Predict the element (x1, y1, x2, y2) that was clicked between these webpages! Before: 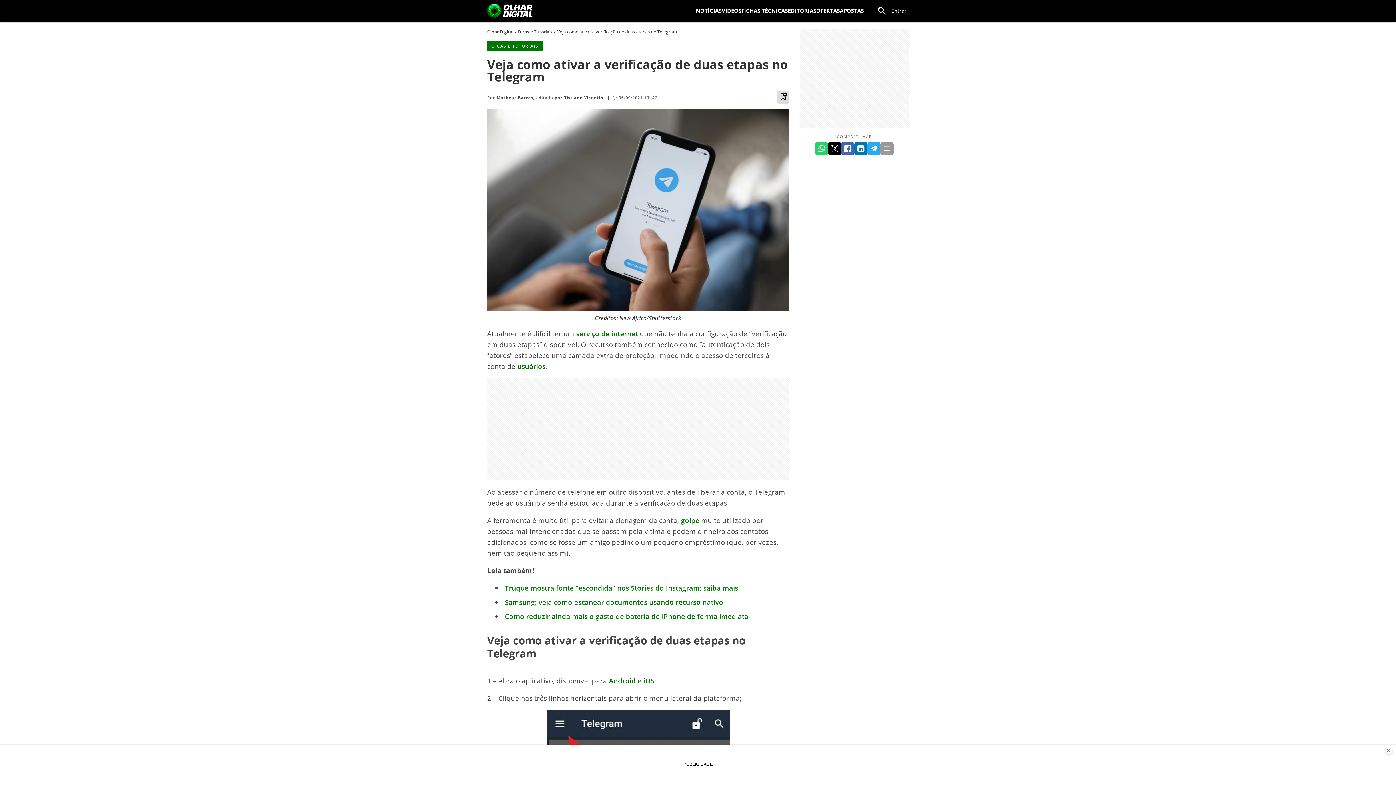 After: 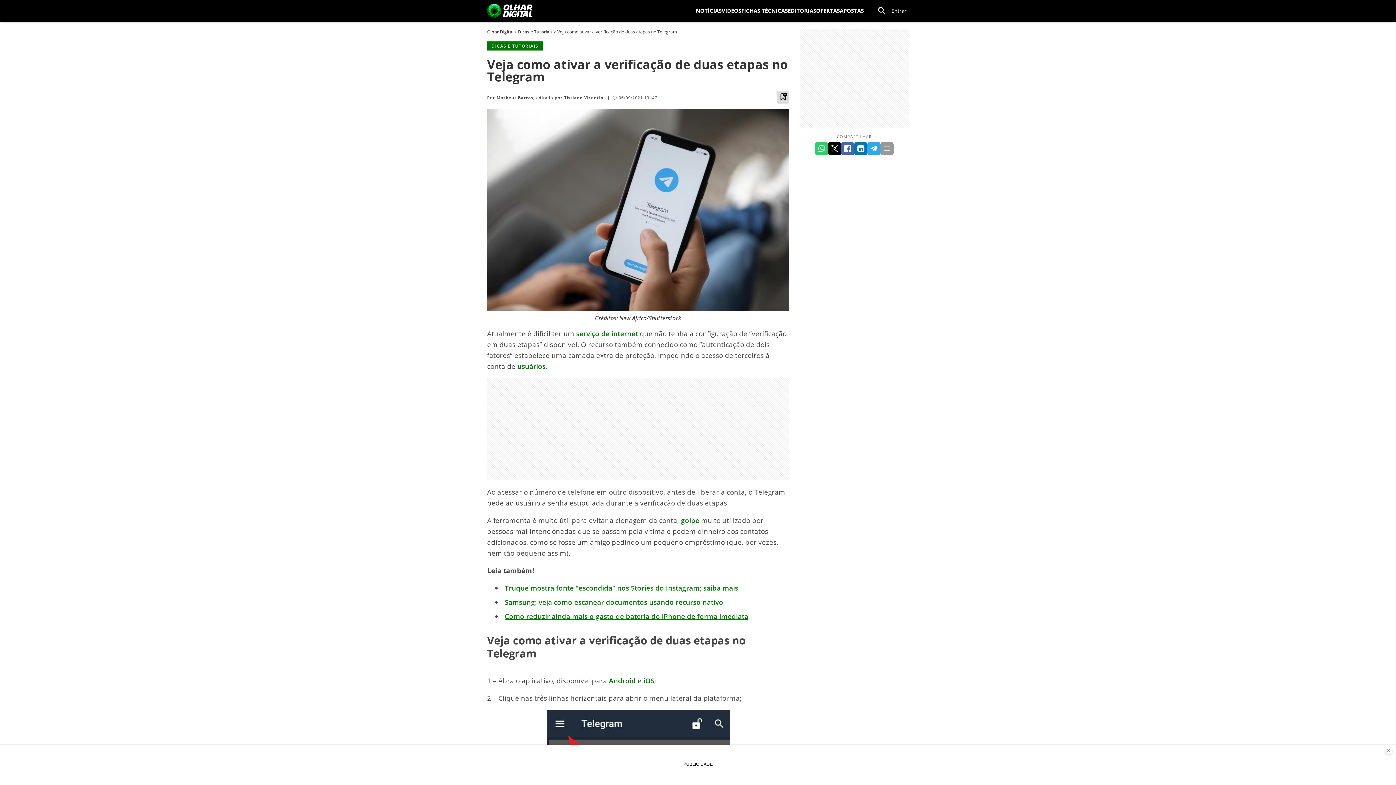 Action: label: Como reduzir ainda mais o gasto de bateria do iPhone de forma imediata bbox: (504, 611, 748, 620)